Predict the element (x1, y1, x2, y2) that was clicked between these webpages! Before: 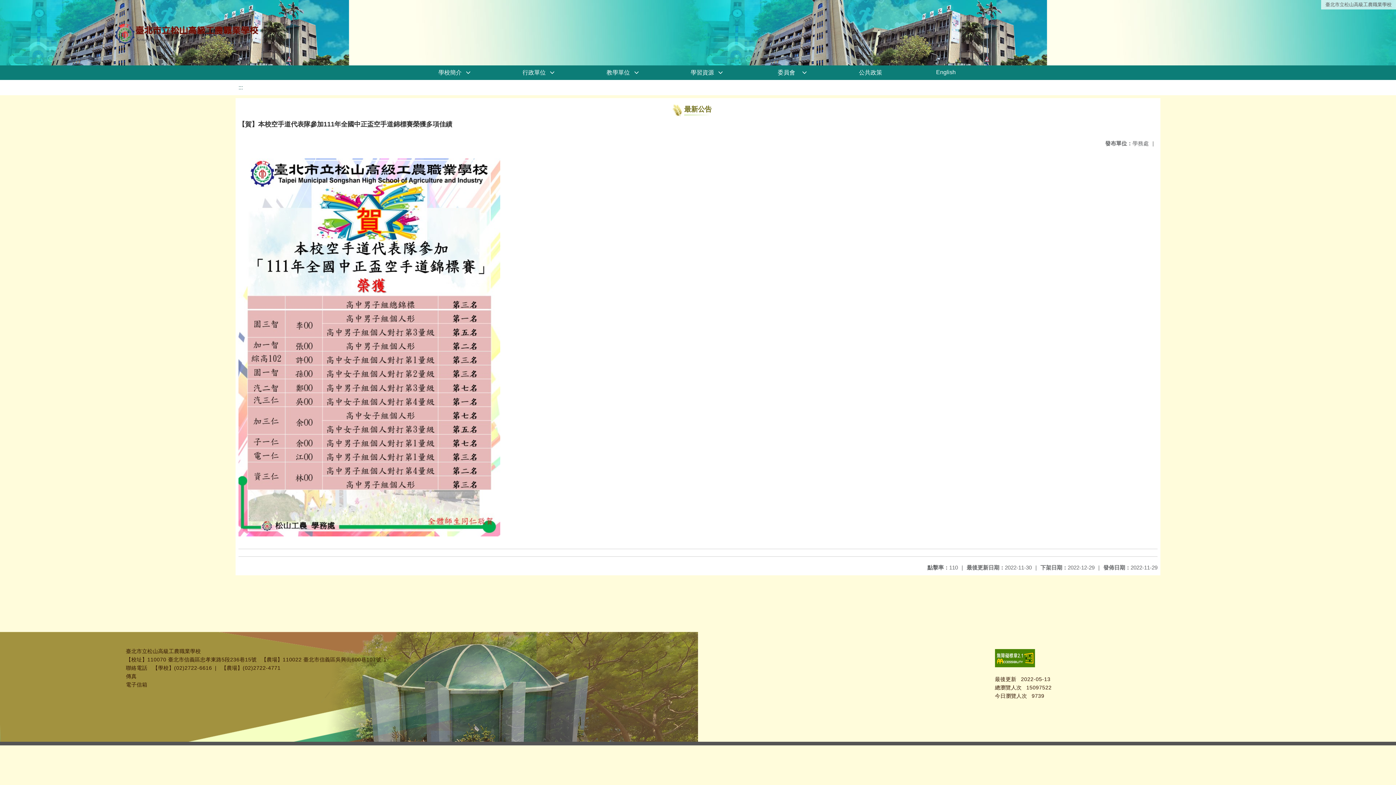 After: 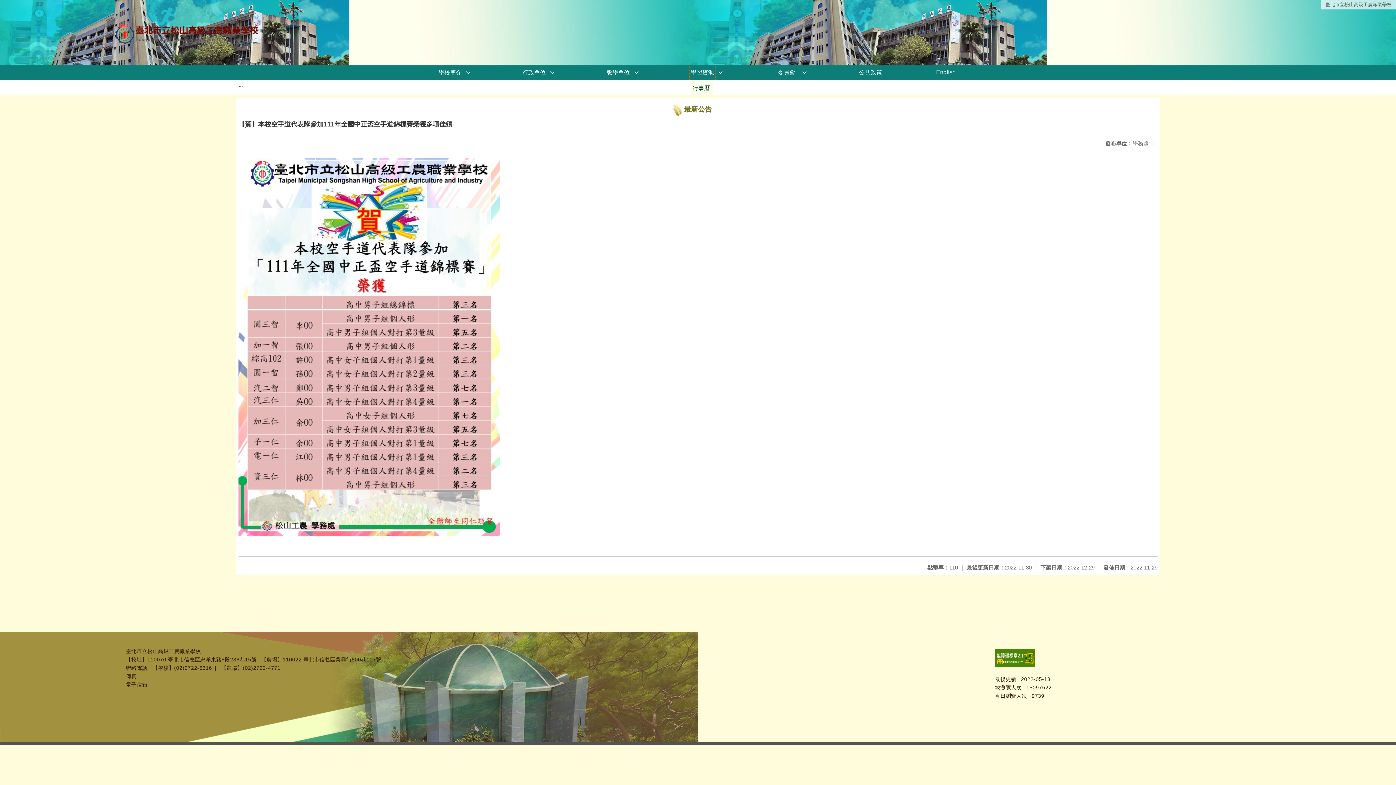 Action: bbox: (689, 65, 715, 80) label: 學習資源